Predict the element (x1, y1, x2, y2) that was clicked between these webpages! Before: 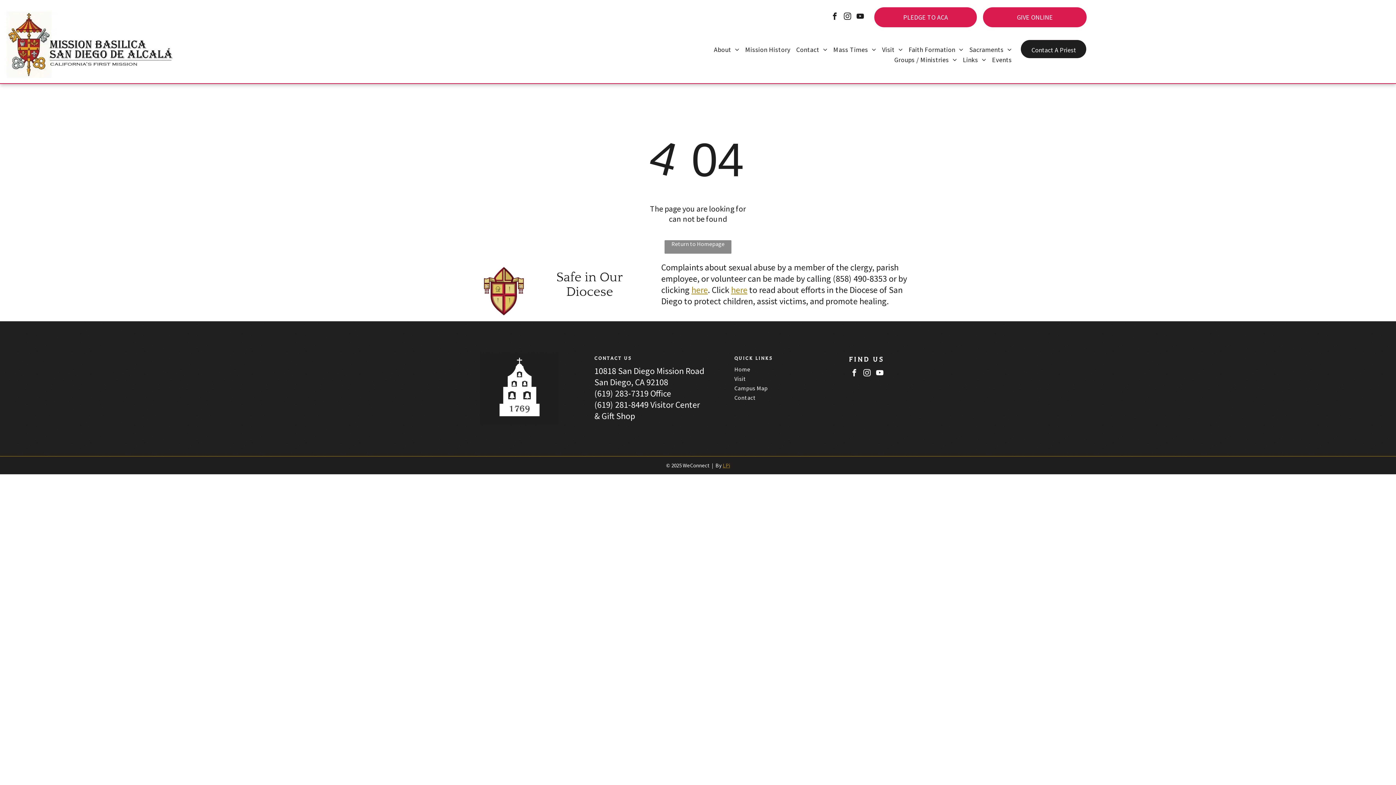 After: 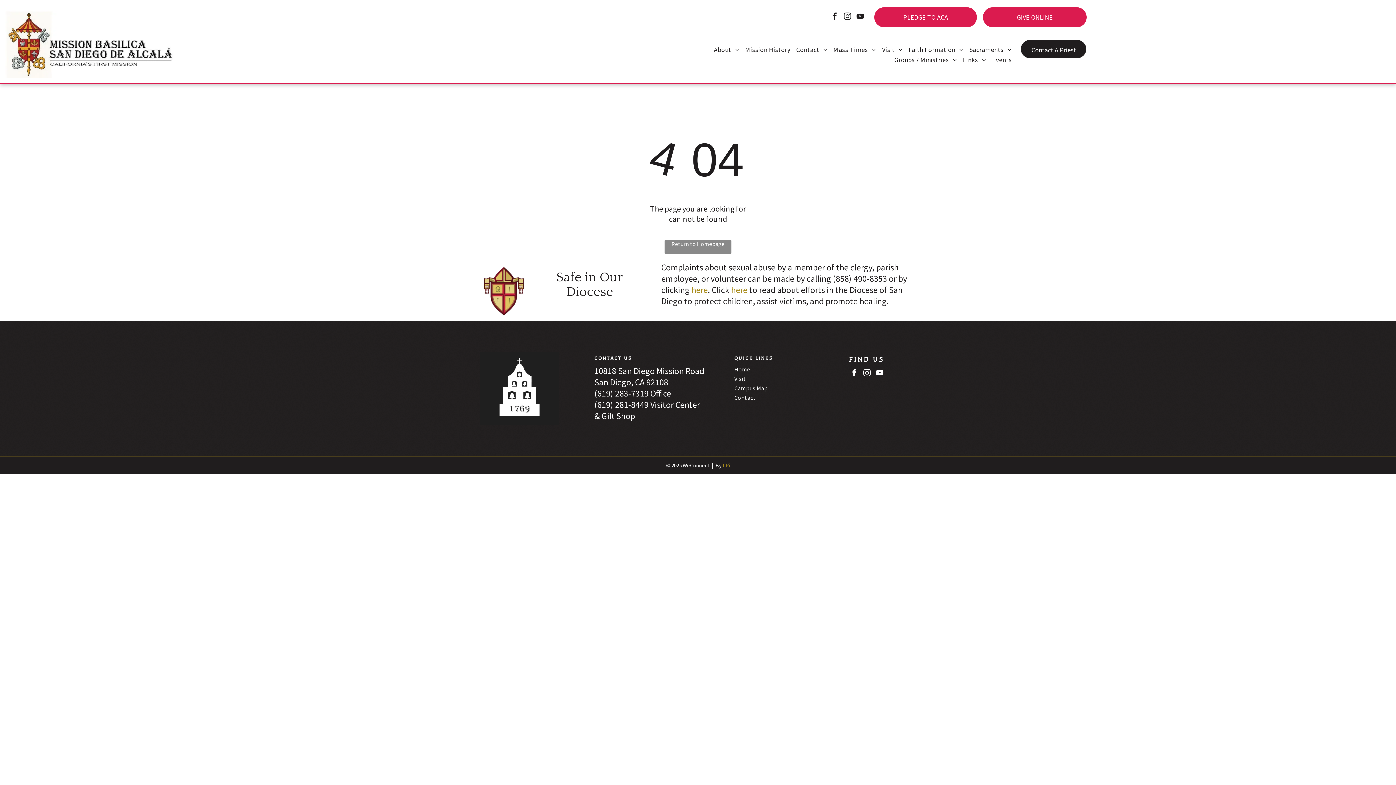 Action: bbox: (842, 10, 853, 23) label: instagram